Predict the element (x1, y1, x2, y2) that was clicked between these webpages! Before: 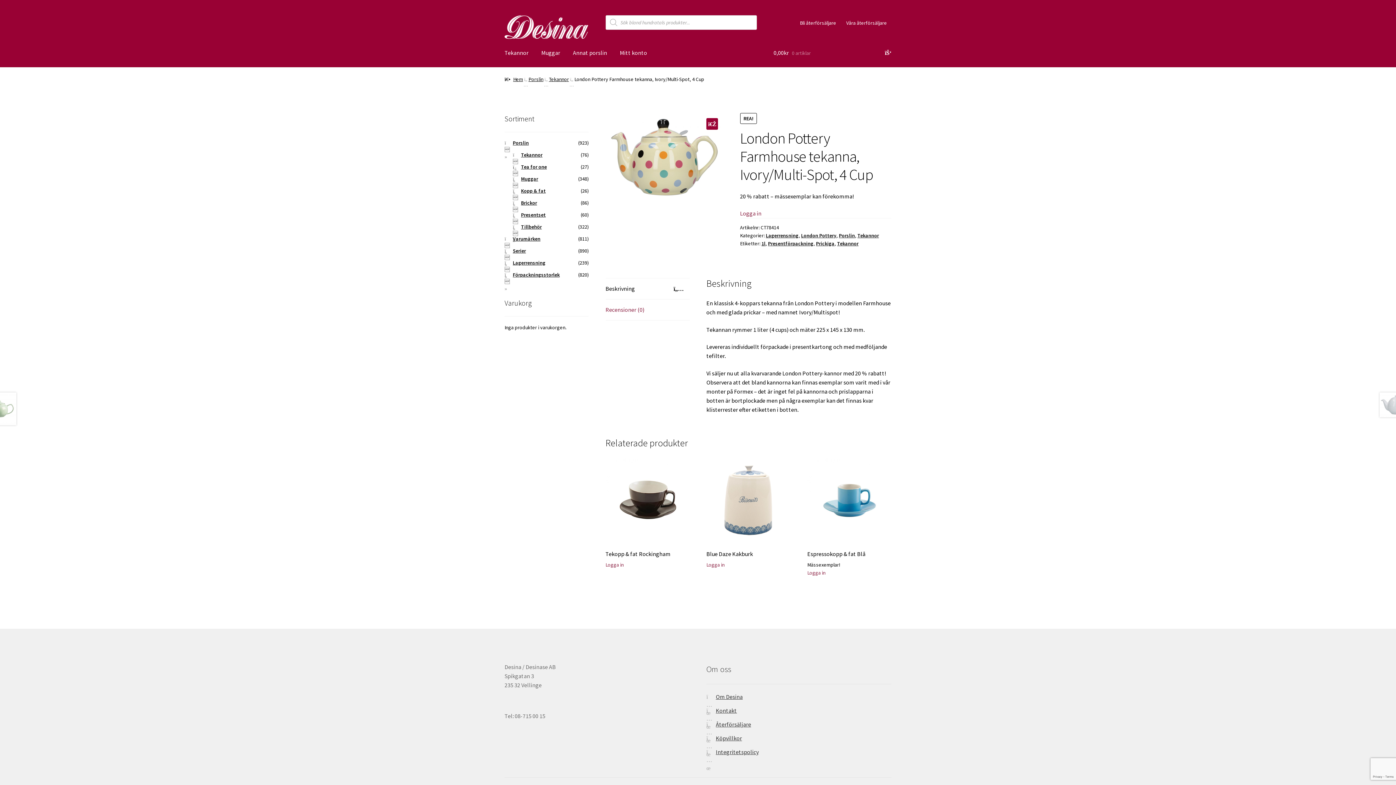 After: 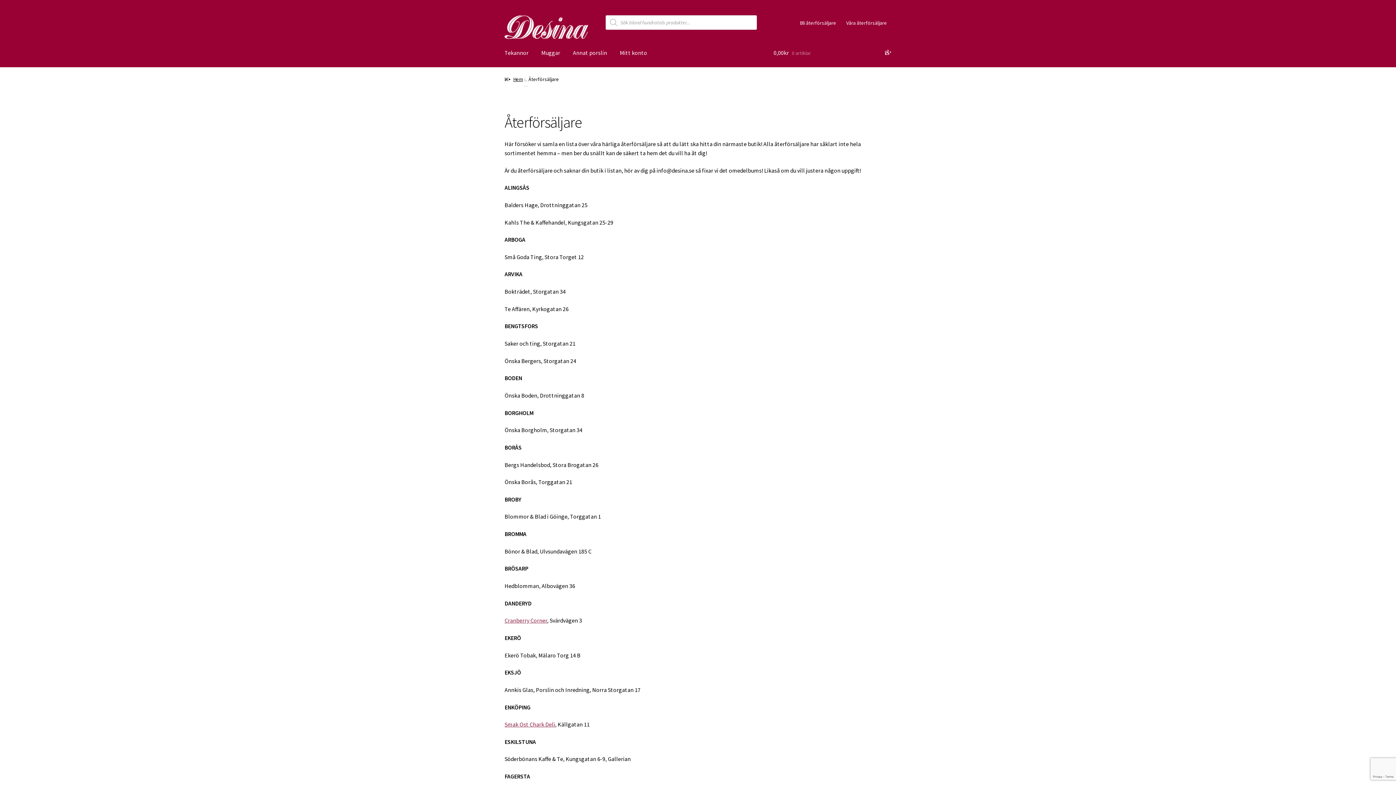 Action: label: Våra återförsäljare bbox: (841, 15, 891, 30)